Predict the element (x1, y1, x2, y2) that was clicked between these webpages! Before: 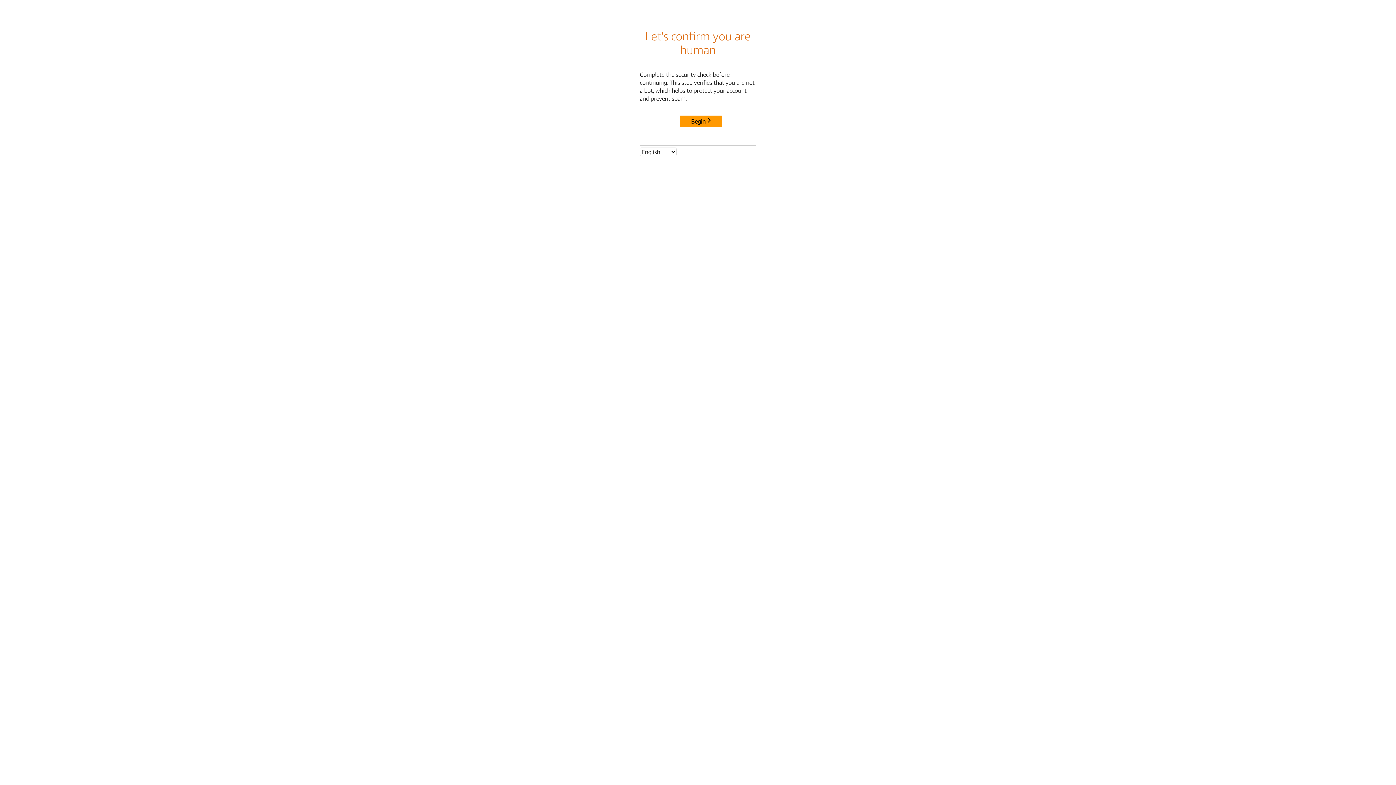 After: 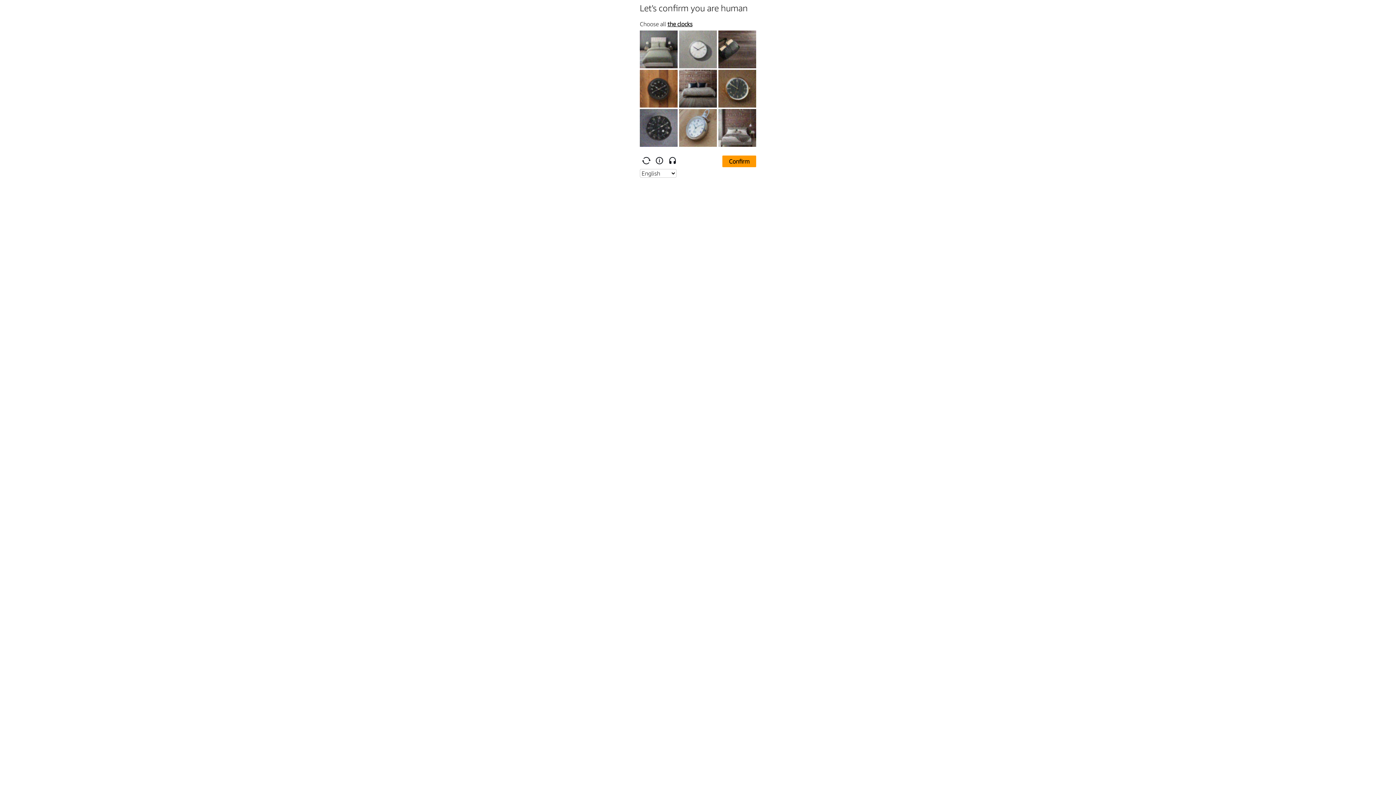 Action: bbox: (680, 115, 722, 127) label: Begin